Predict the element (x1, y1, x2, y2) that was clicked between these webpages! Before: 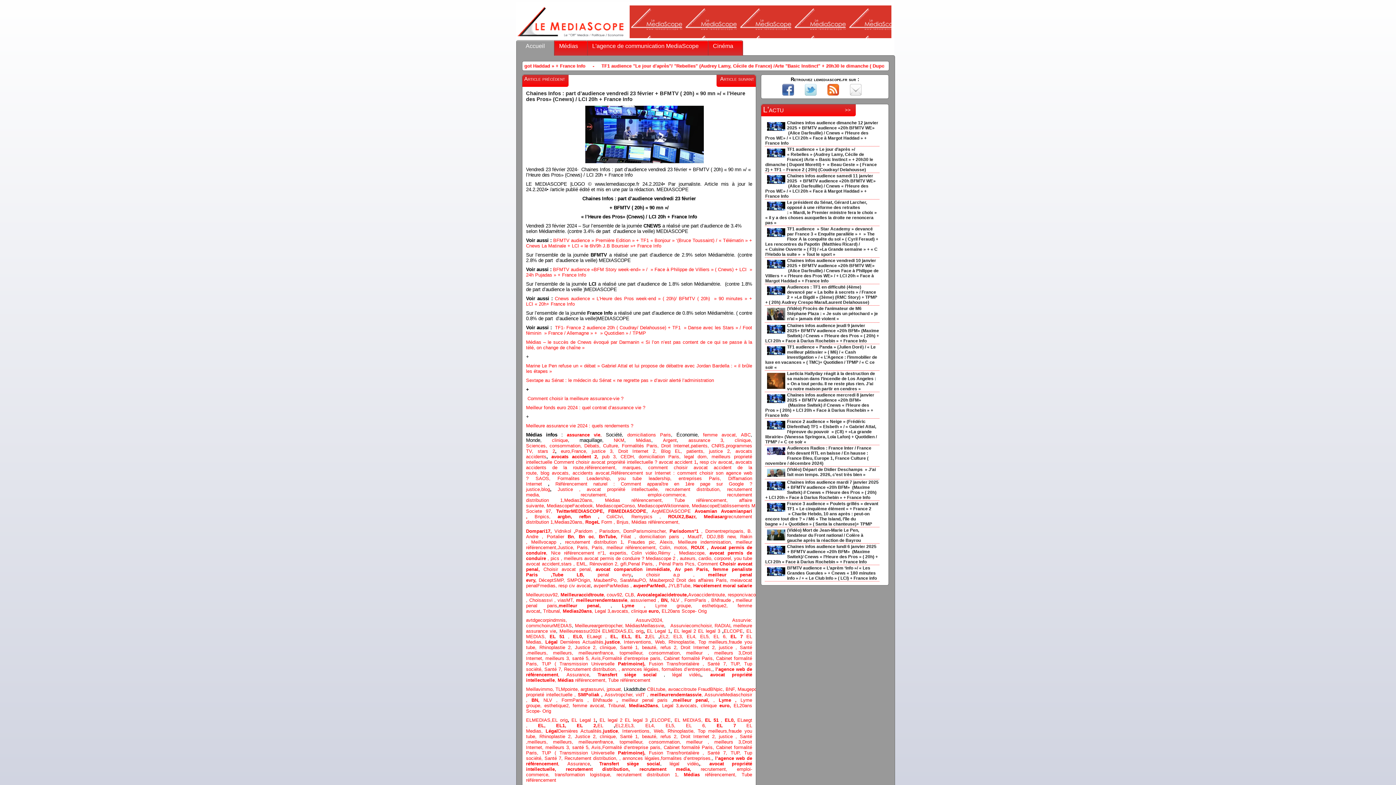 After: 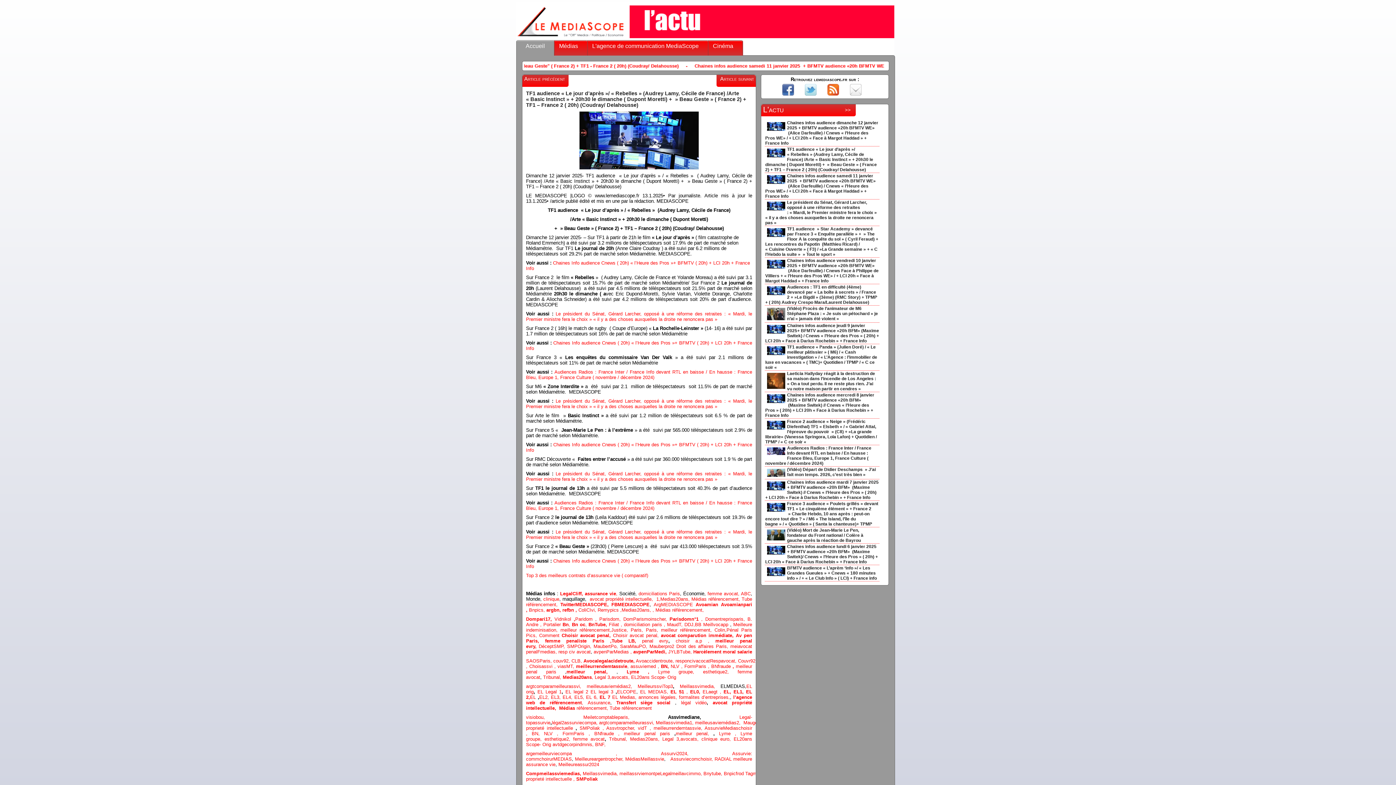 Action: label: TF1 audience « Le jour d’après »/ « Rebelles » (Audrey Lamy, Cécile de France) /Arte « Basic Instinct » + 20h30 le dimanche ( Dupont Moretti) +  » Beau Geste » ( France 2) + TF1 – France 2 ( 20h) (Coudray/ Delahousse) bbox: (765, 146, 877, 172)